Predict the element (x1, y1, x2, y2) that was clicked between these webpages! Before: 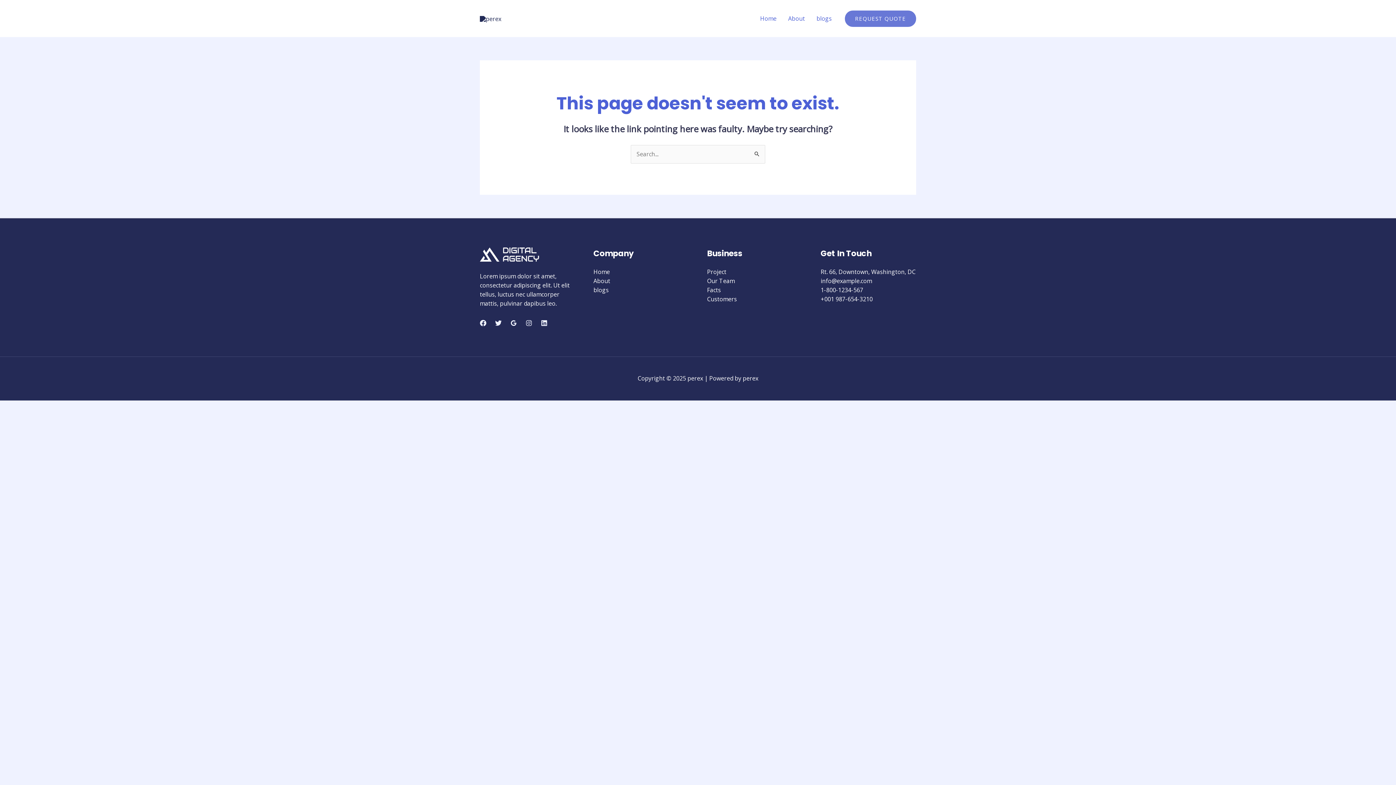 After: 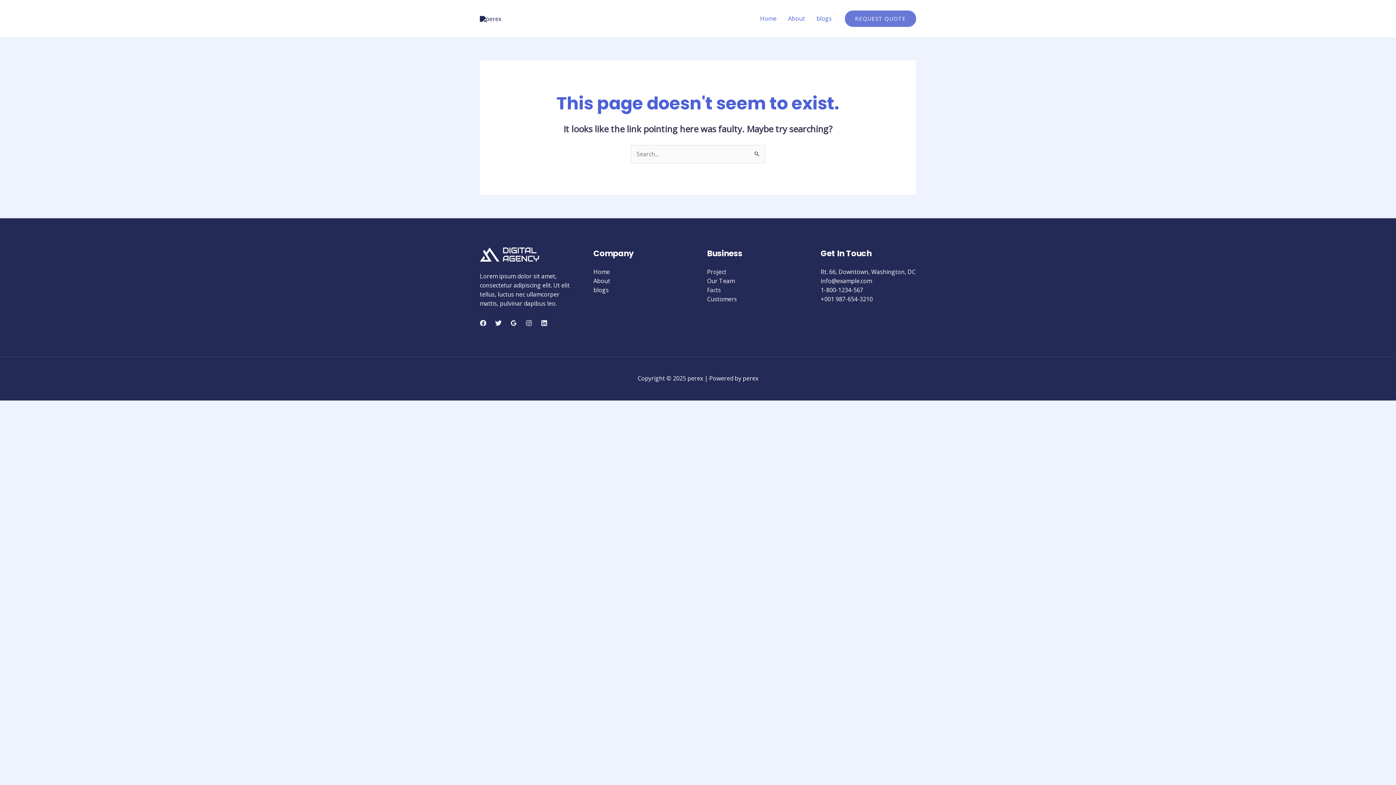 Action: label: Facts bbox: (707, 286, 721, 294)